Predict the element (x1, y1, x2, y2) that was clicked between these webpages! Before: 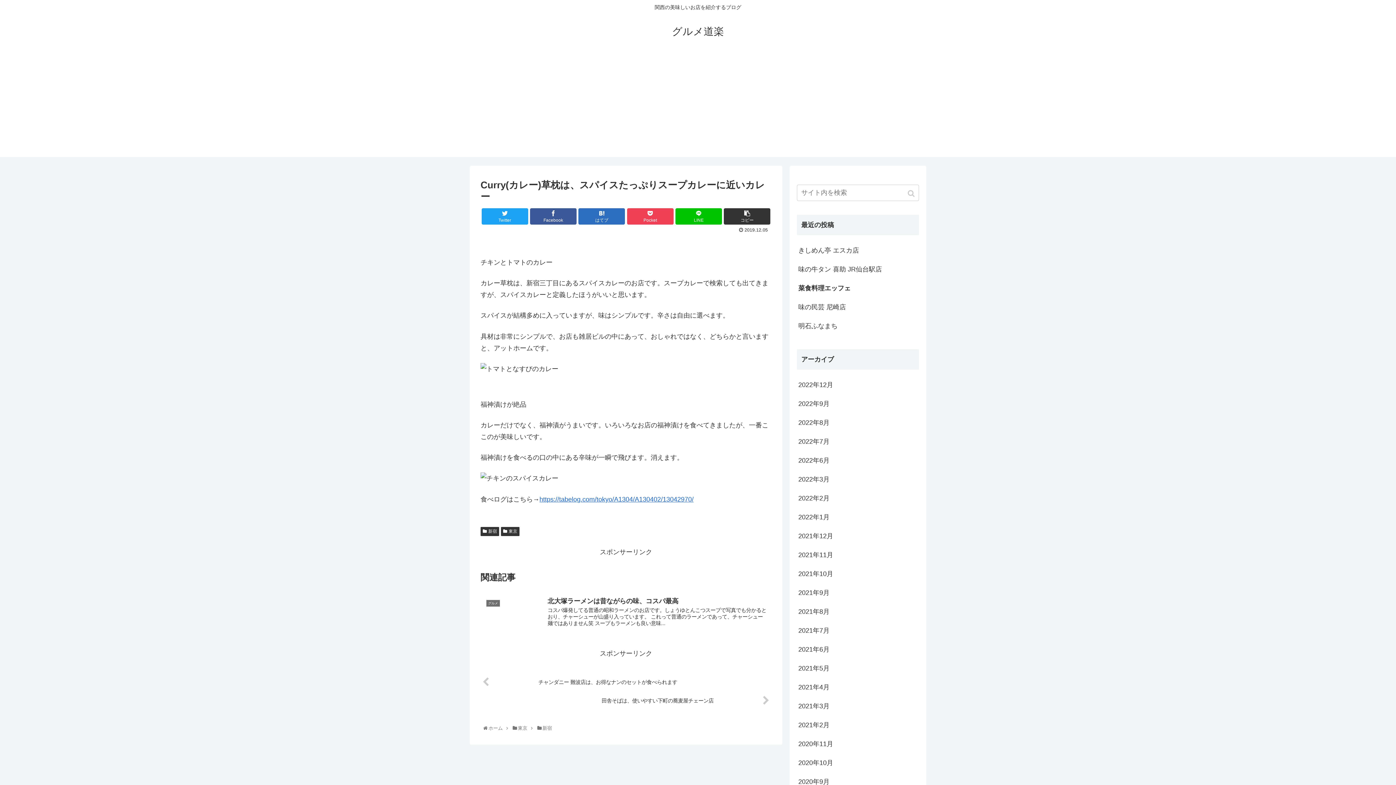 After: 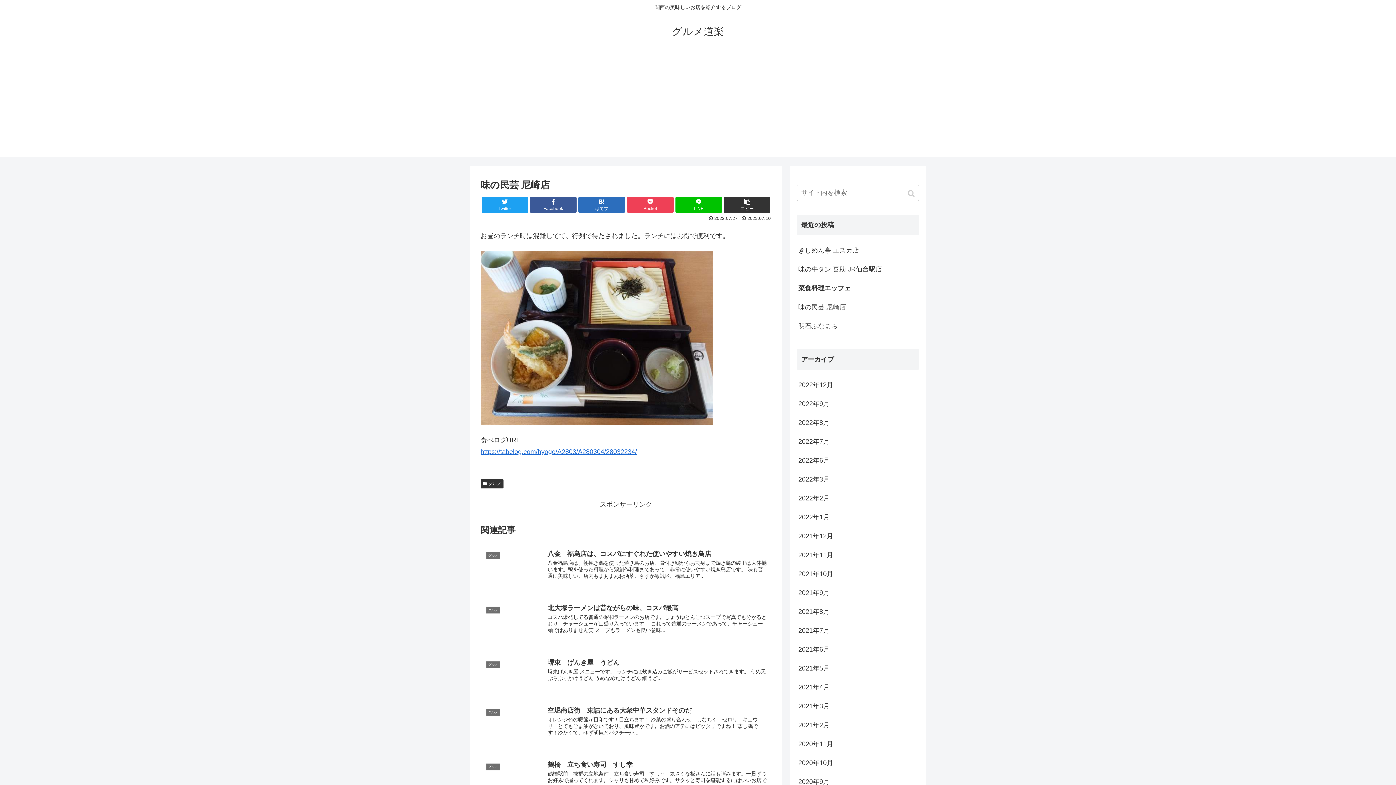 Action: bbox: (797, 297, 919, 316) label: 味の民芸 尼崎店